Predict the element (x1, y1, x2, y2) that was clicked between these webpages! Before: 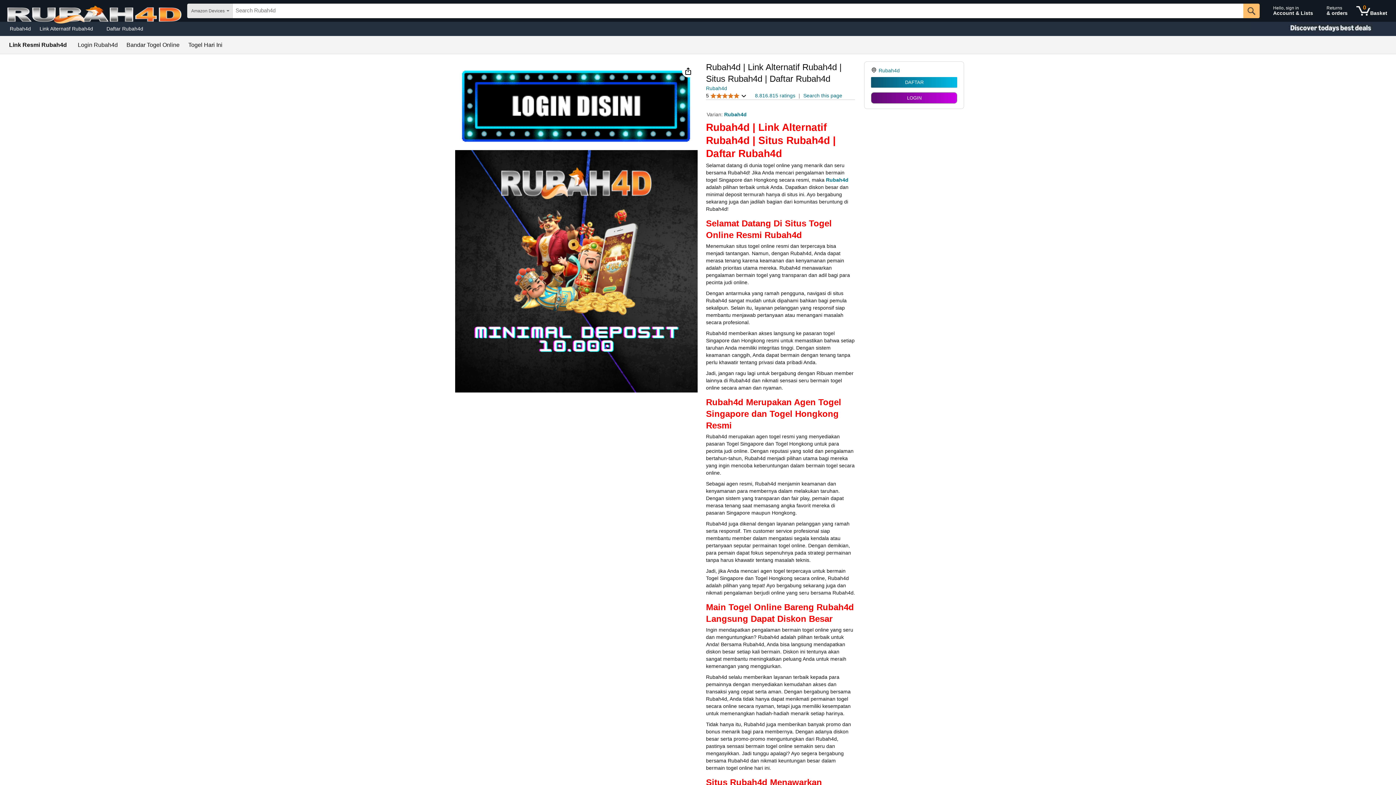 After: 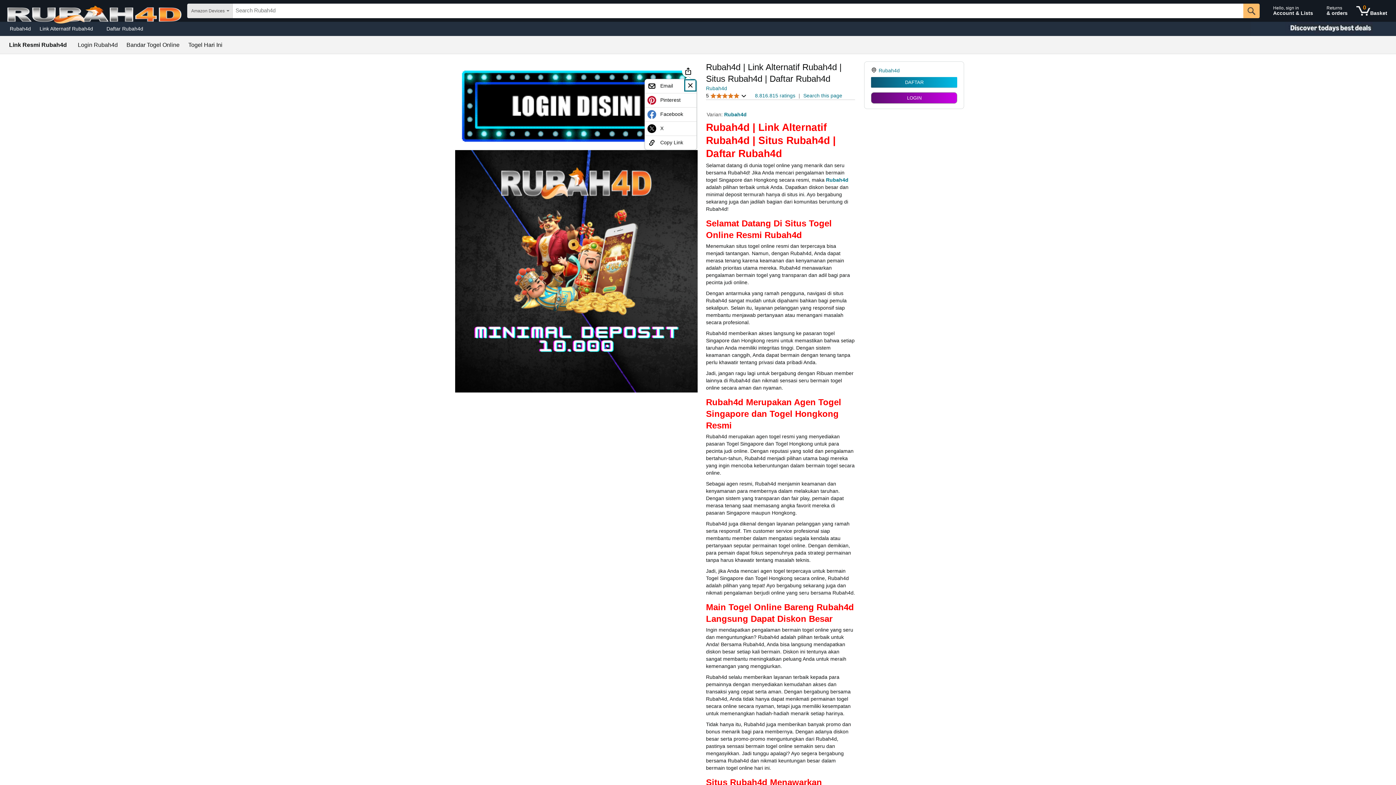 Action: label: Share bbox: (684, 66, 692, 75)